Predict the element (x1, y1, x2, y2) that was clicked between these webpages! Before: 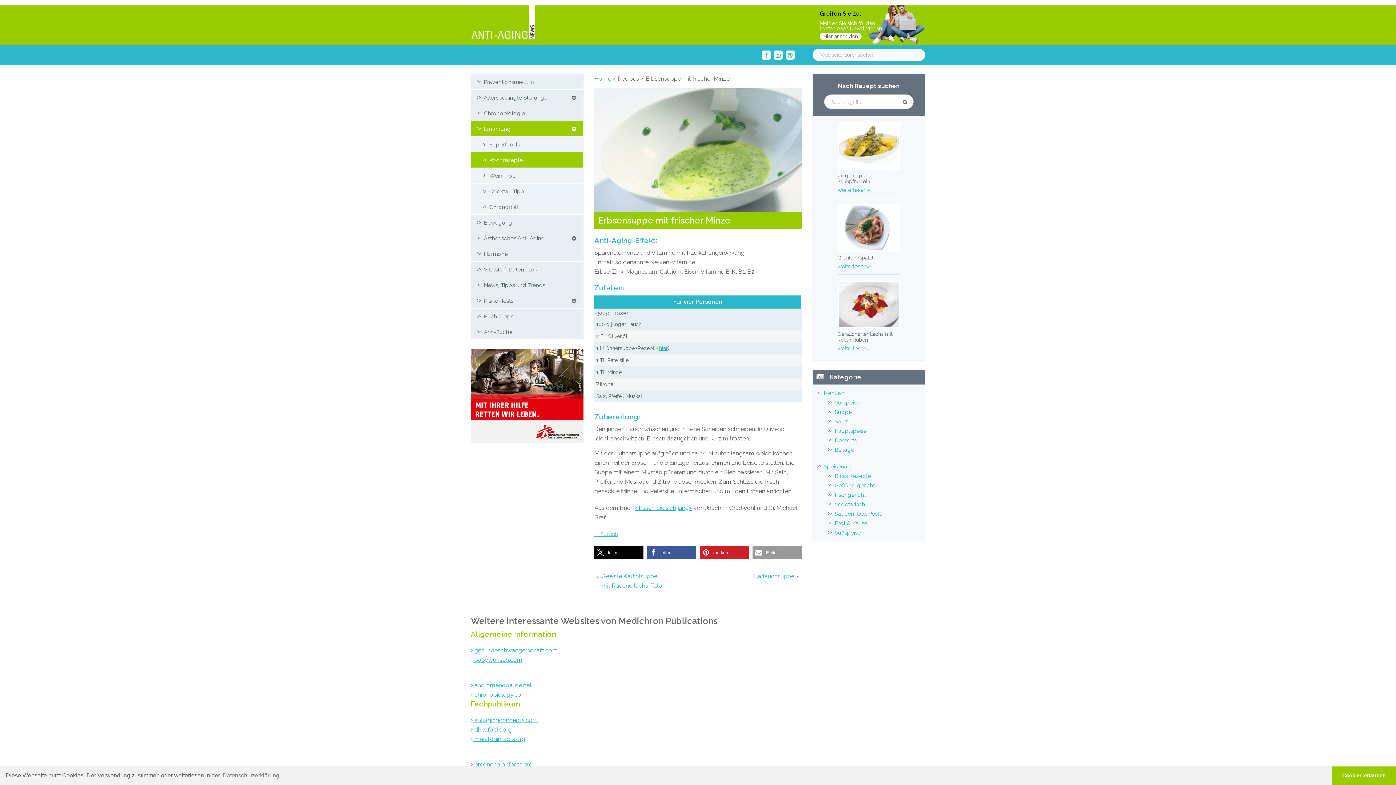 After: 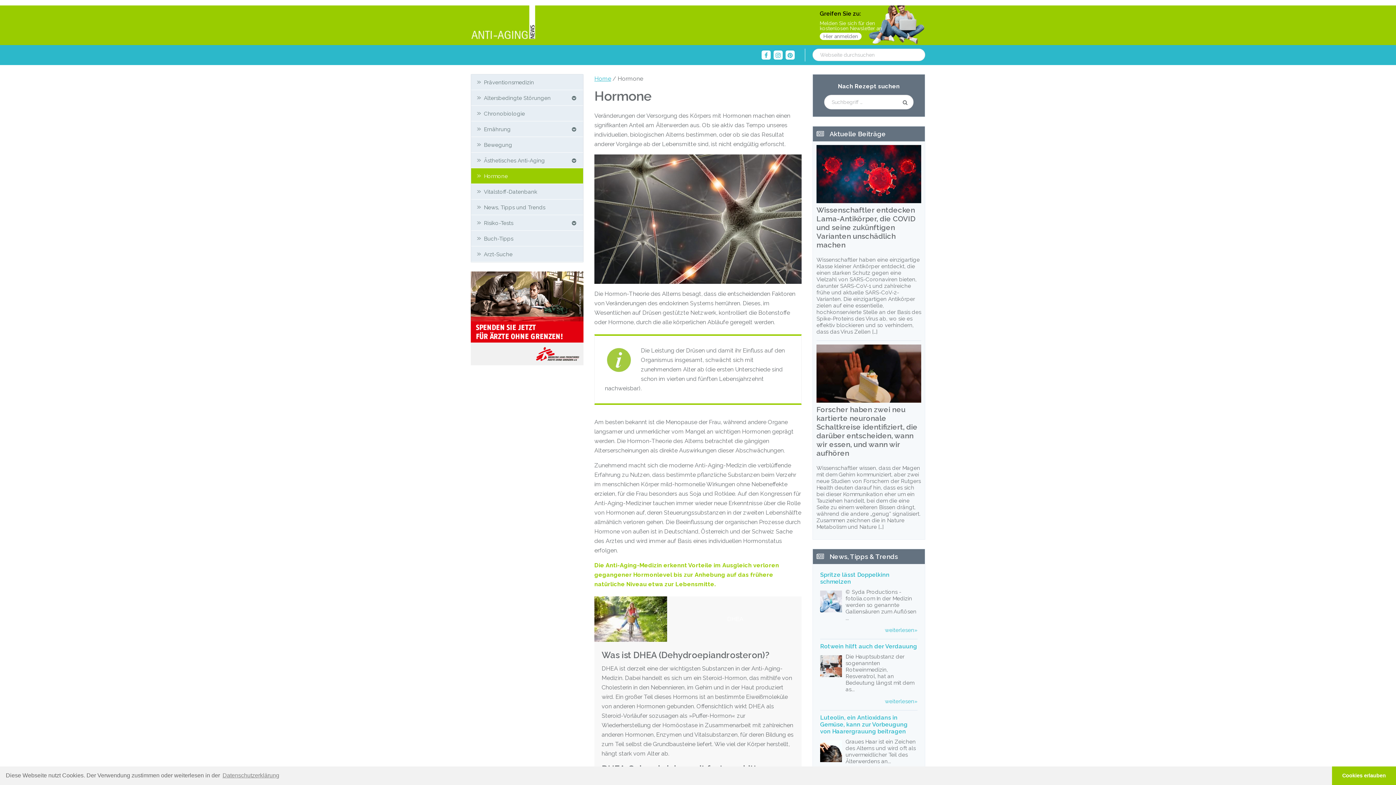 Action: bbox: (471, 246, 583, 261) label: Hormone